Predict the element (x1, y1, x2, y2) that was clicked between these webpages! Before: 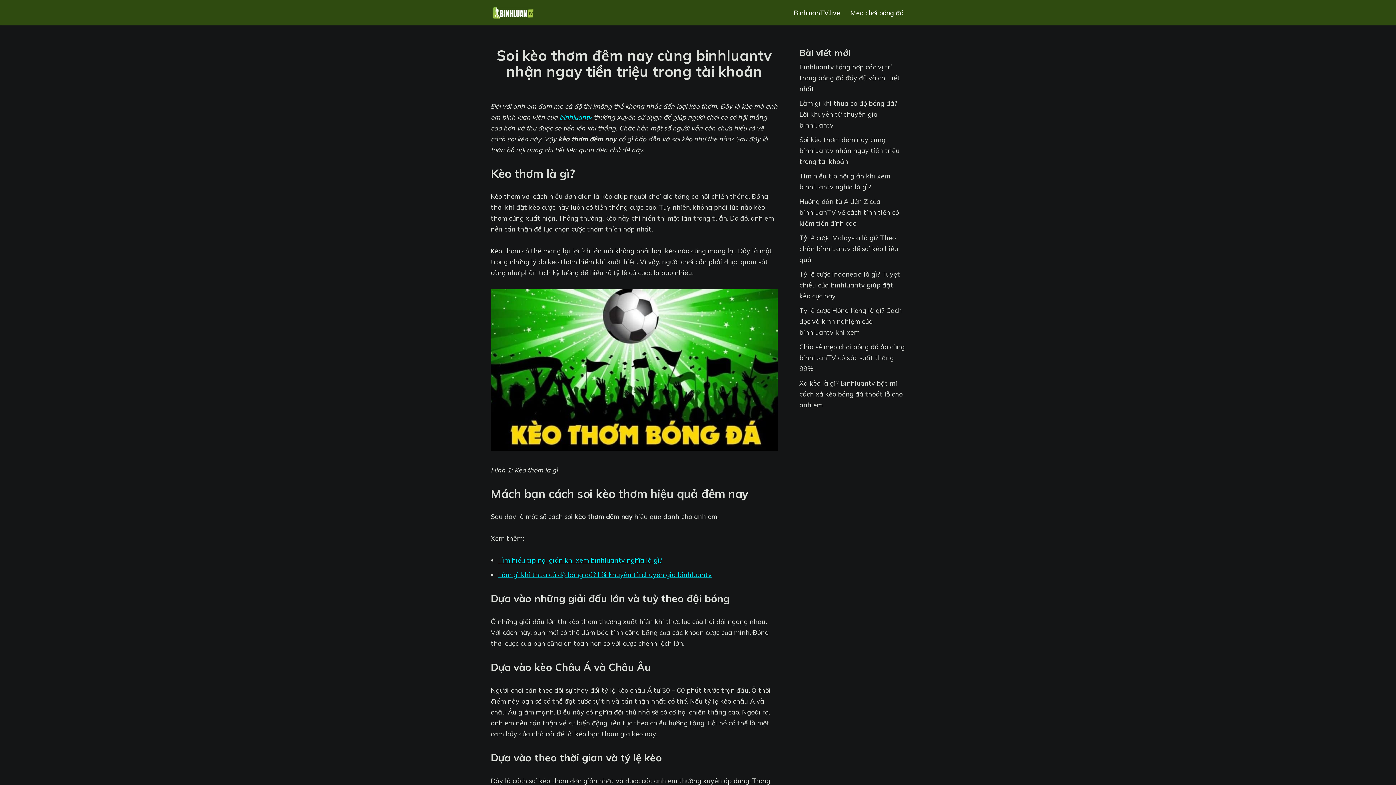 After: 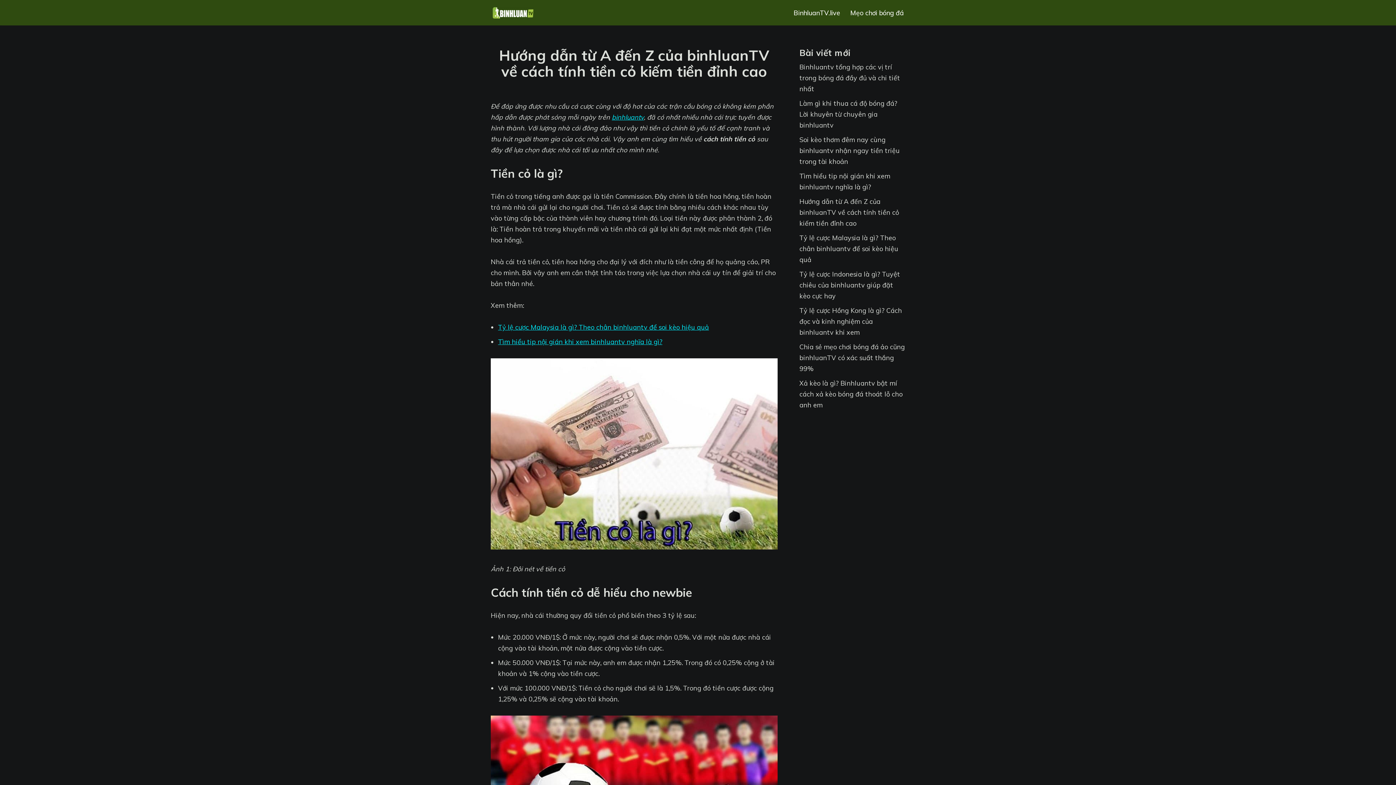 Action: bbox: (799, 197, 899, 227) label: Hướng dẫn từ A đến Z của binhluanTV về cách tính tiền cỏ kiếm tiền đỉnh cao